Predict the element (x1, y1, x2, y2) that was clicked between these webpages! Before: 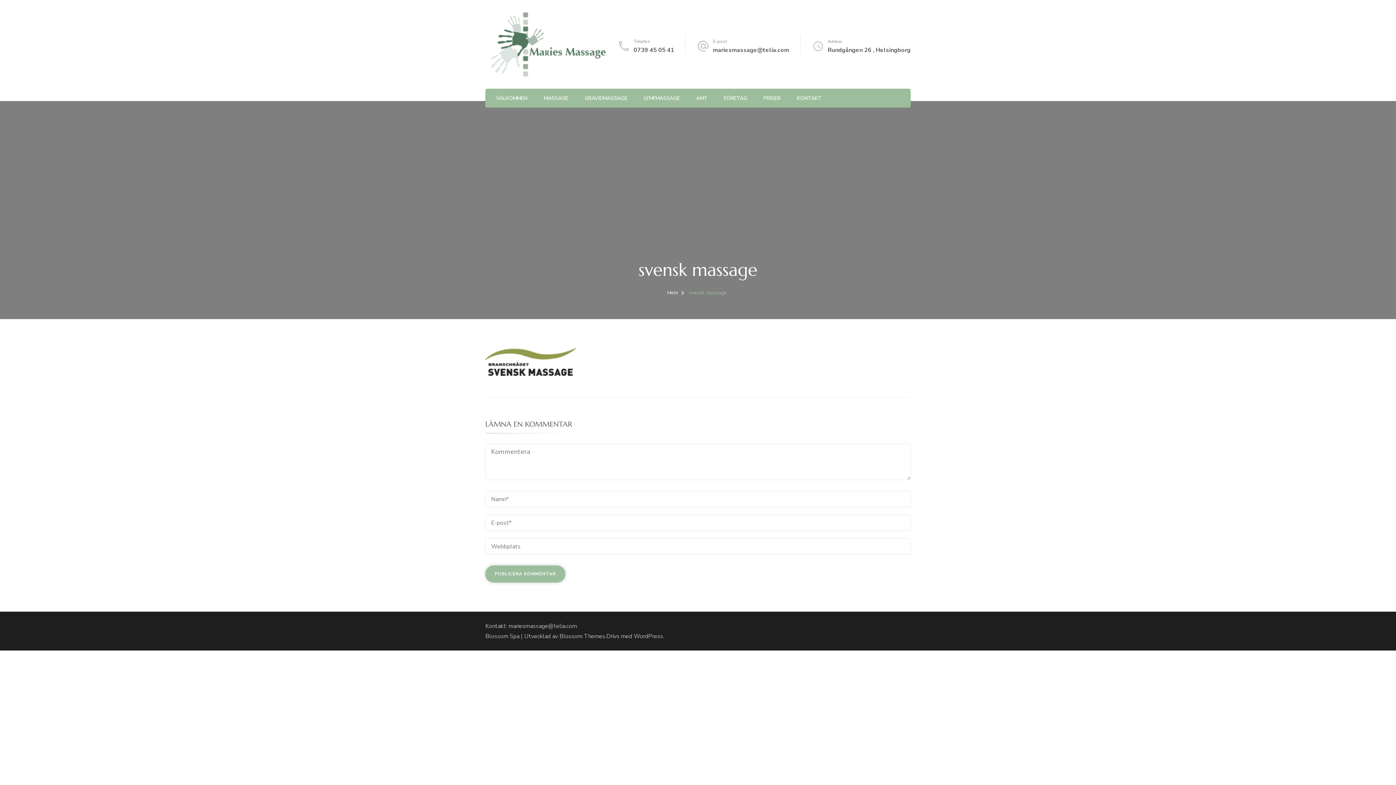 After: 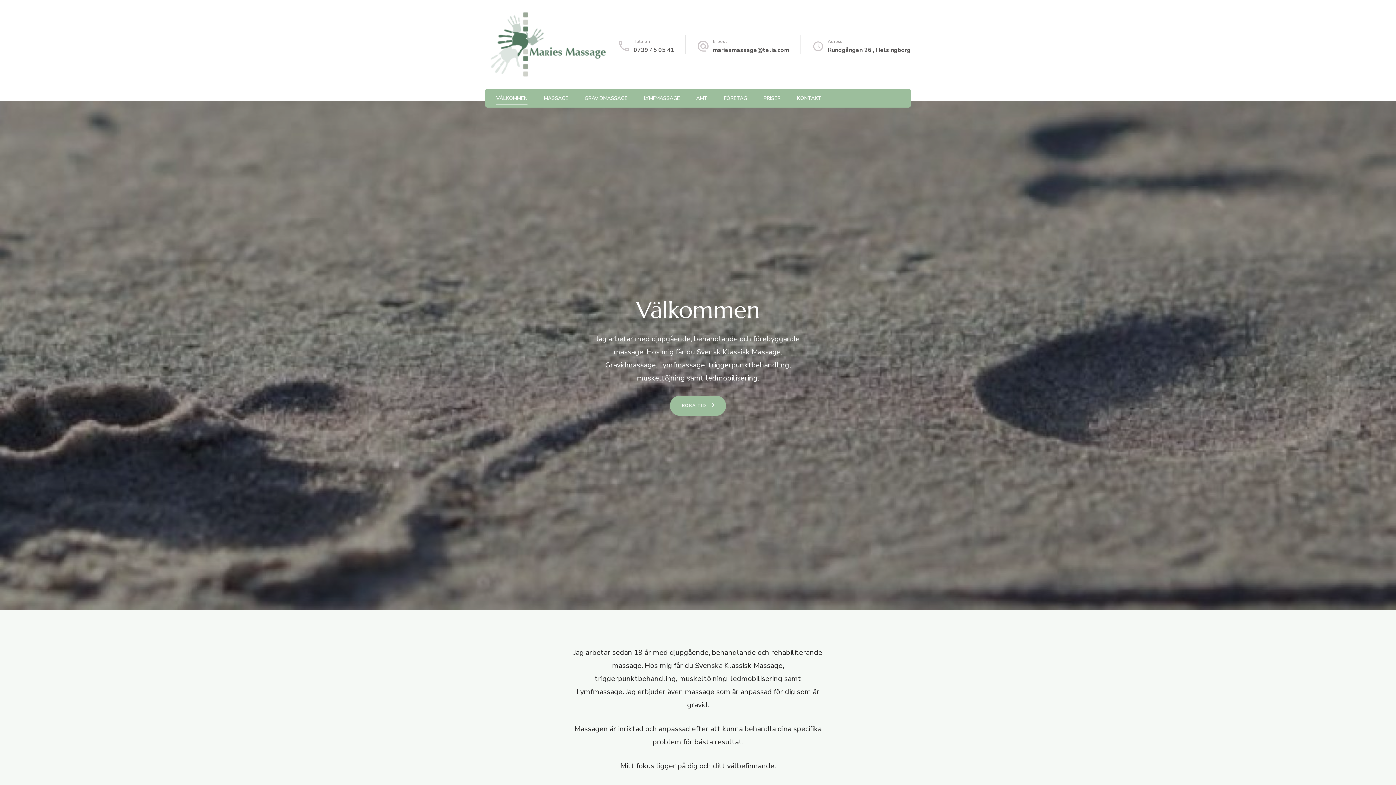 Action: bbox: (496, 93, 527, 103) label: VÄLKOMMEN